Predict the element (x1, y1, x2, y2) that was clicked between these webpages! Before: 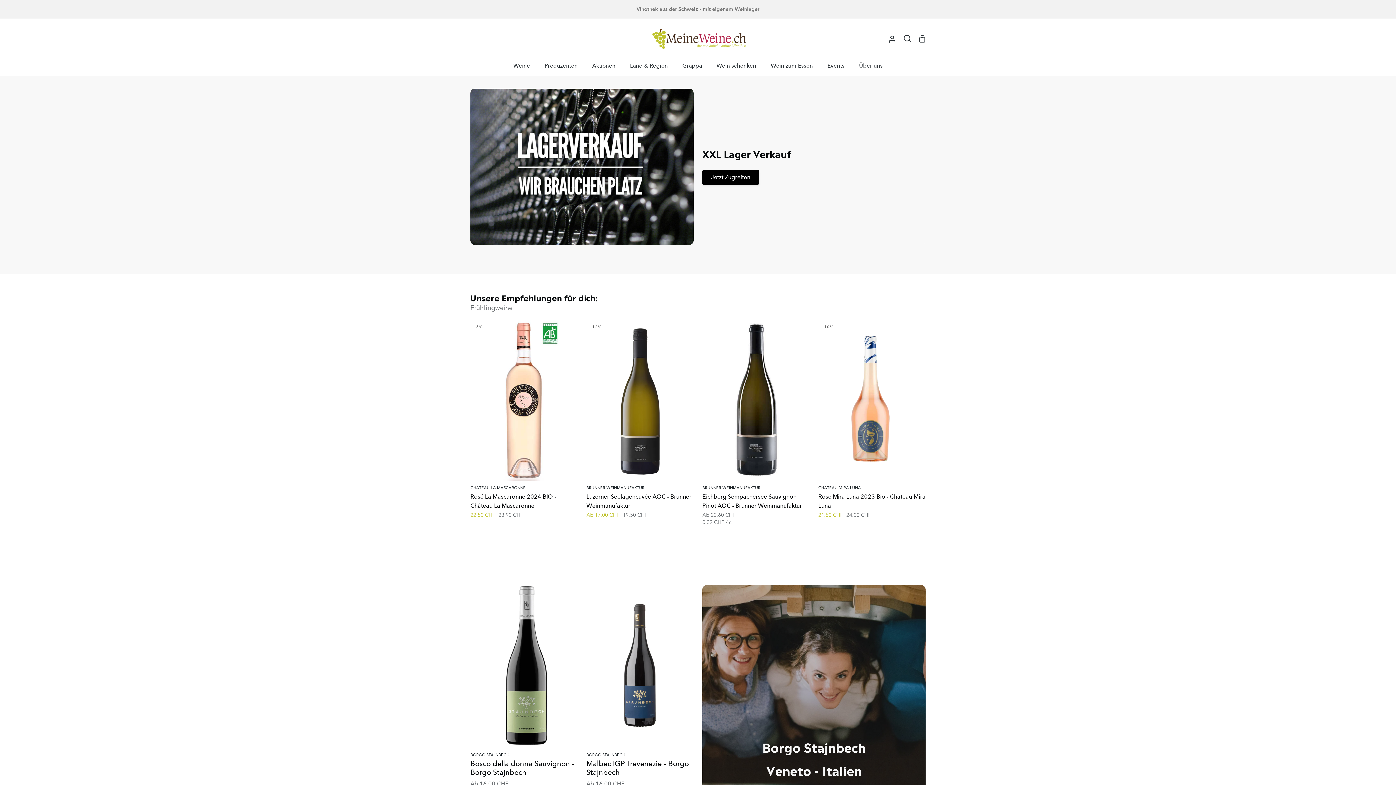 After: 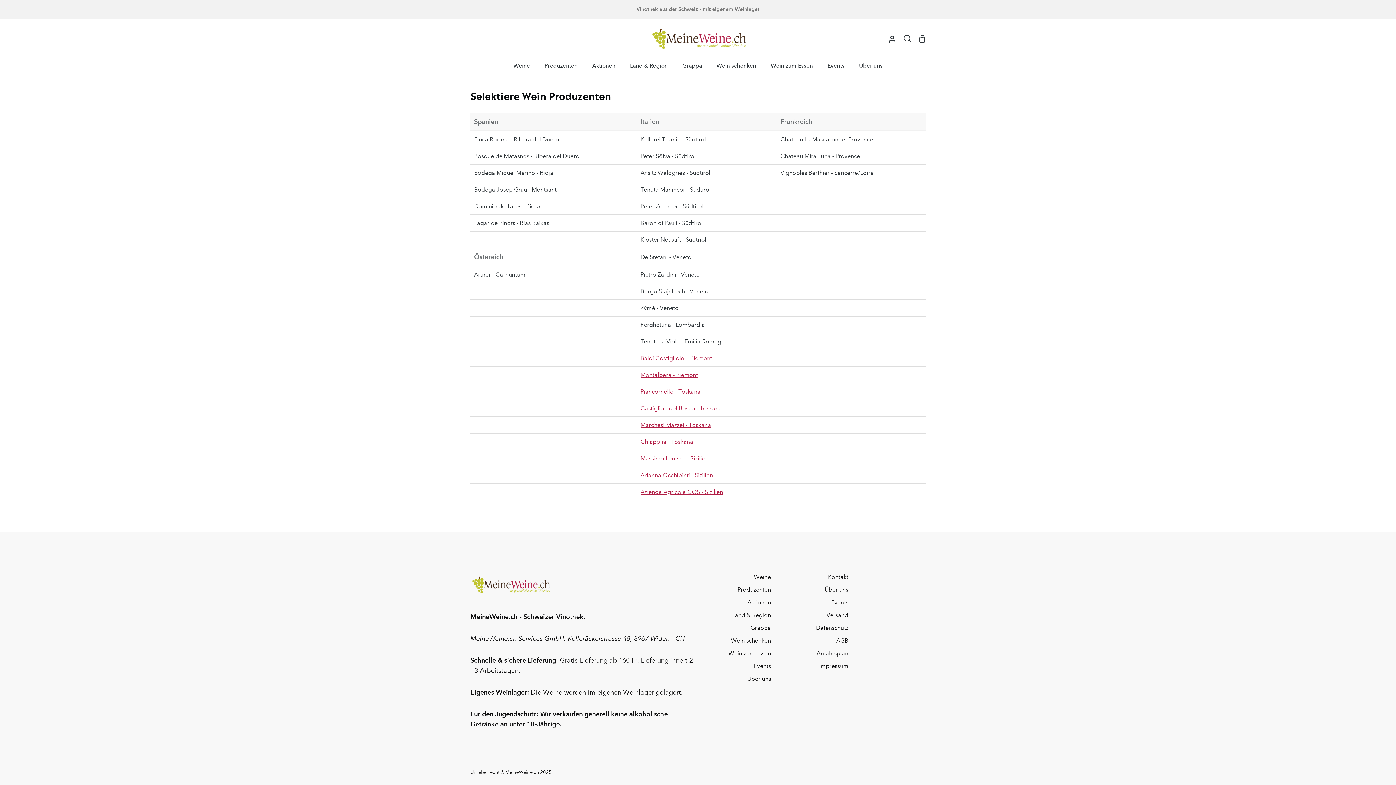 Action: label: Produzenten bbox: (537, 59, 585, 75)